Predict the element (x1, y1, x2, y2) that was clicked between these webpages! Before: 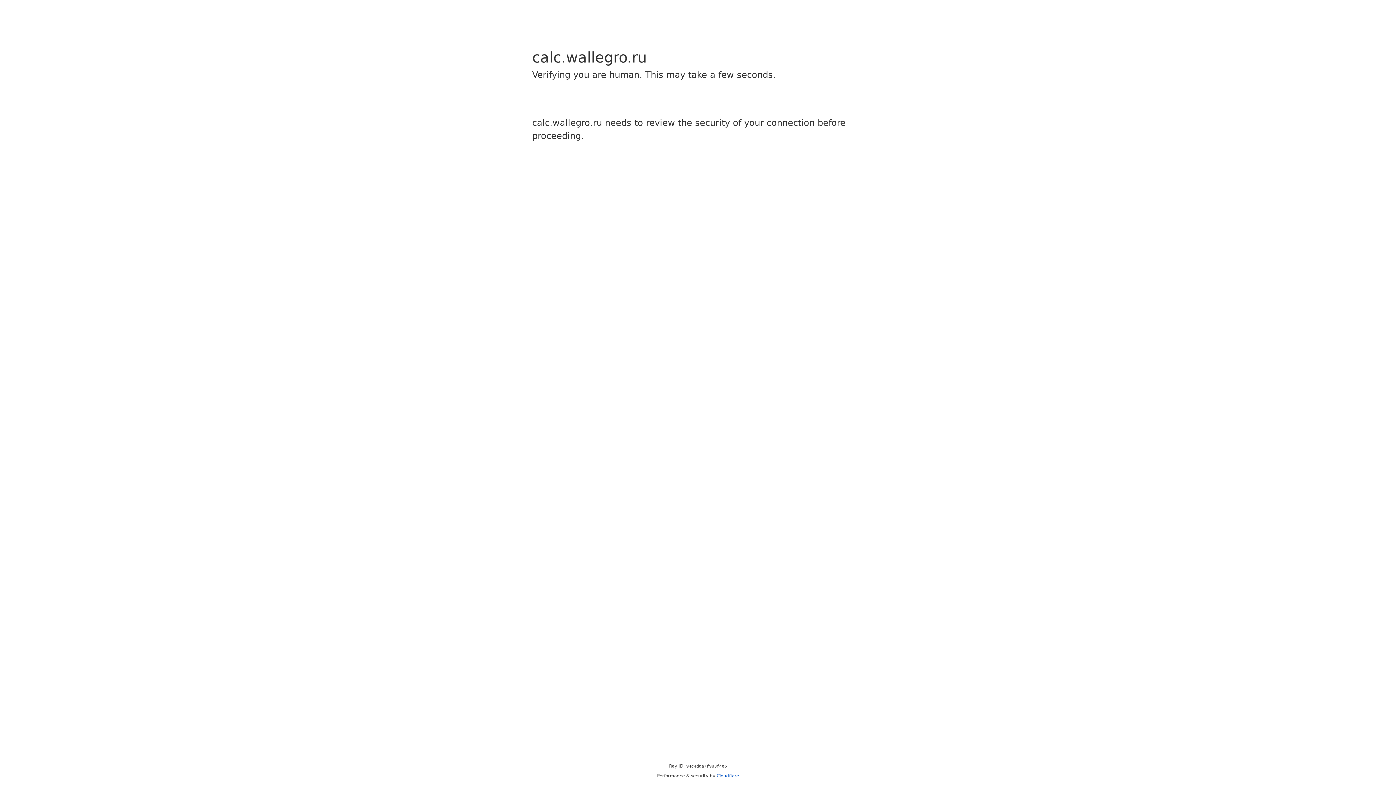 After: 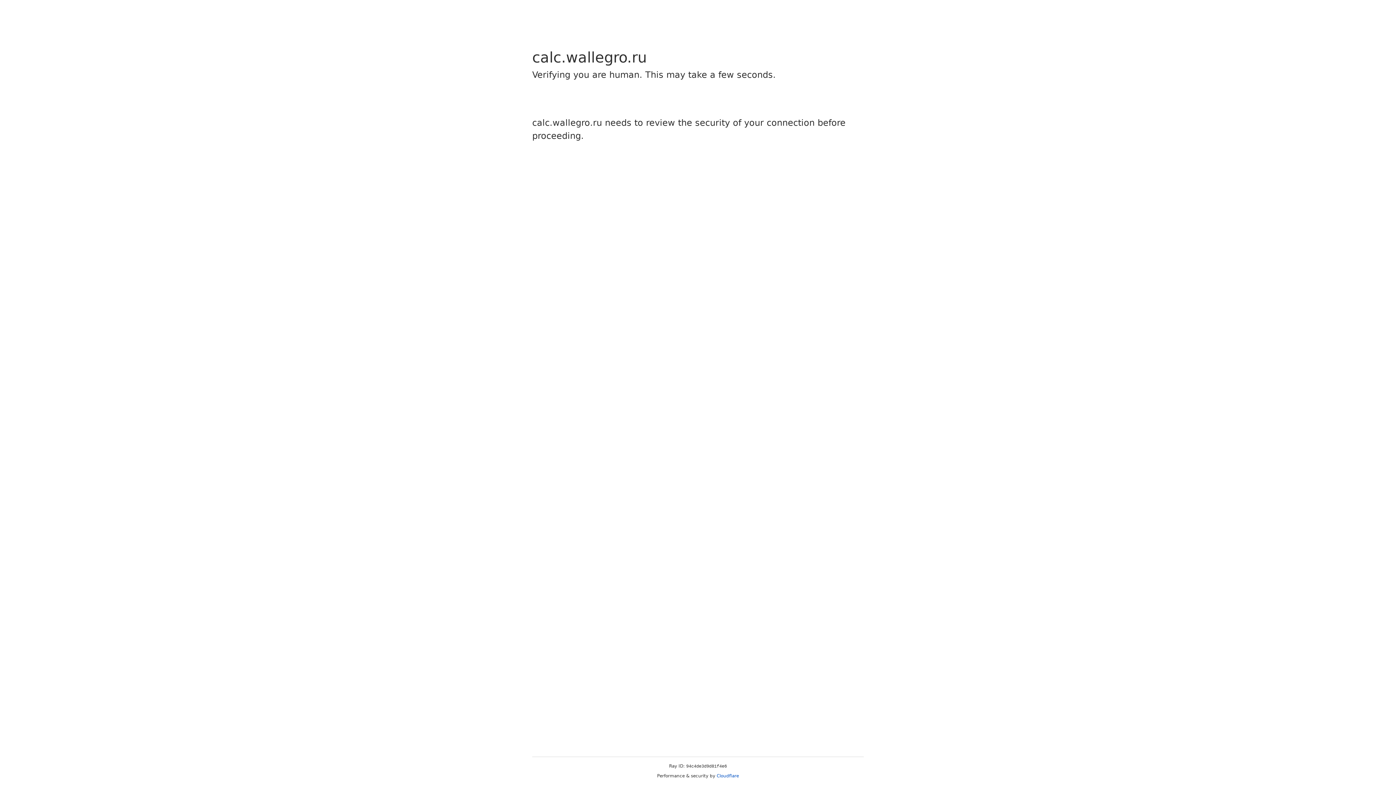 Action: label: Cloudflare bbox: (716, 773, 739, 778)